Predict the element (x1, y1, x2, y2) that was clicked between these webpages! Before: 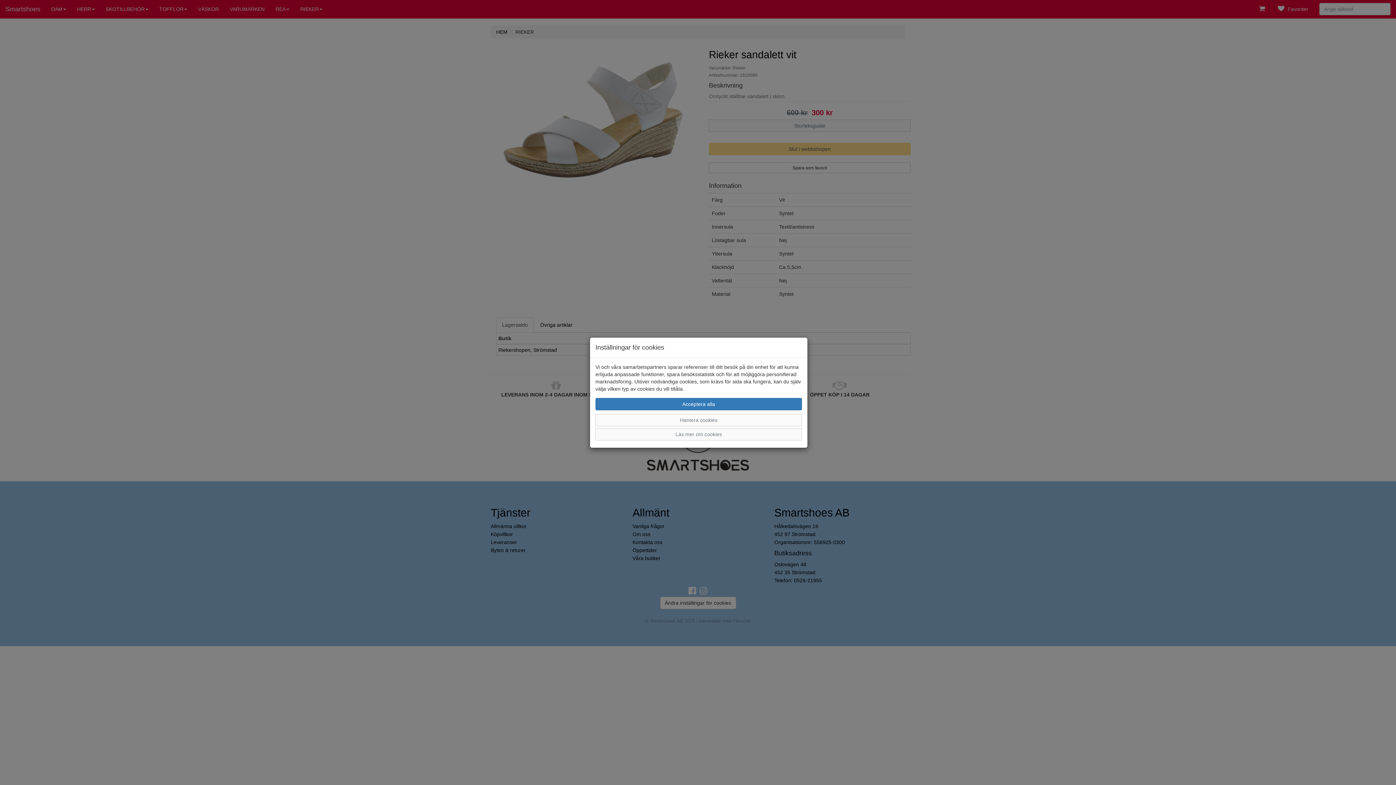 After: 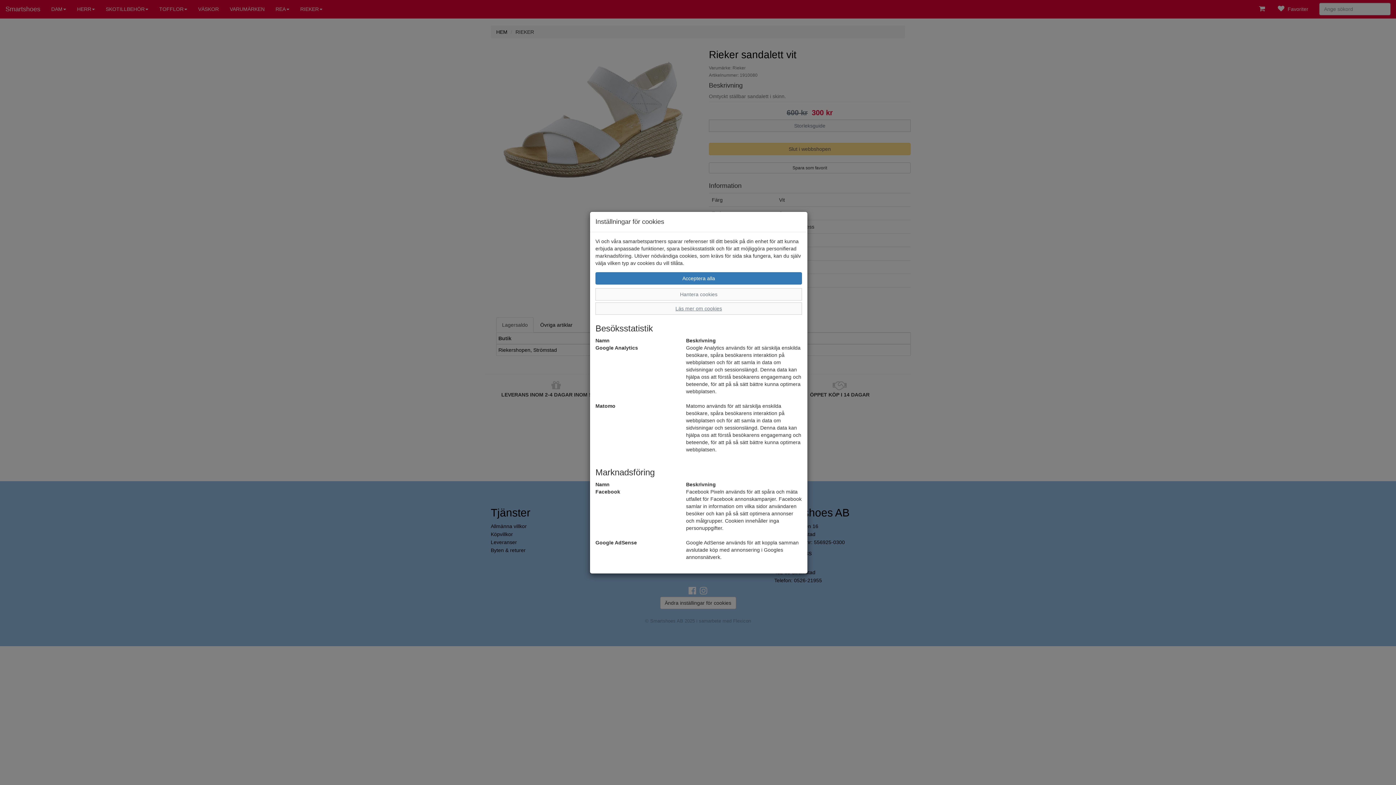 Action: label: Läs mer om cookies bbox: (595, 428, 802, 440)